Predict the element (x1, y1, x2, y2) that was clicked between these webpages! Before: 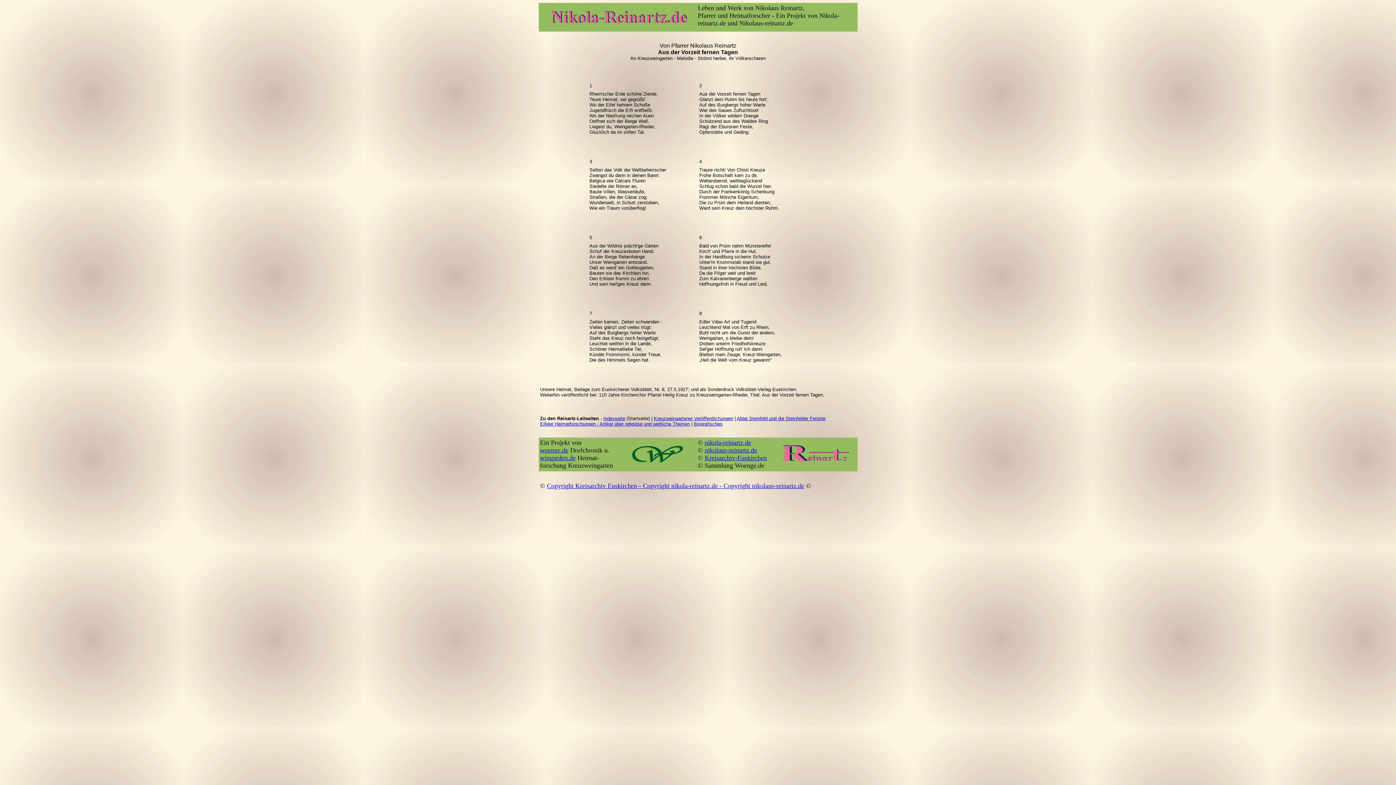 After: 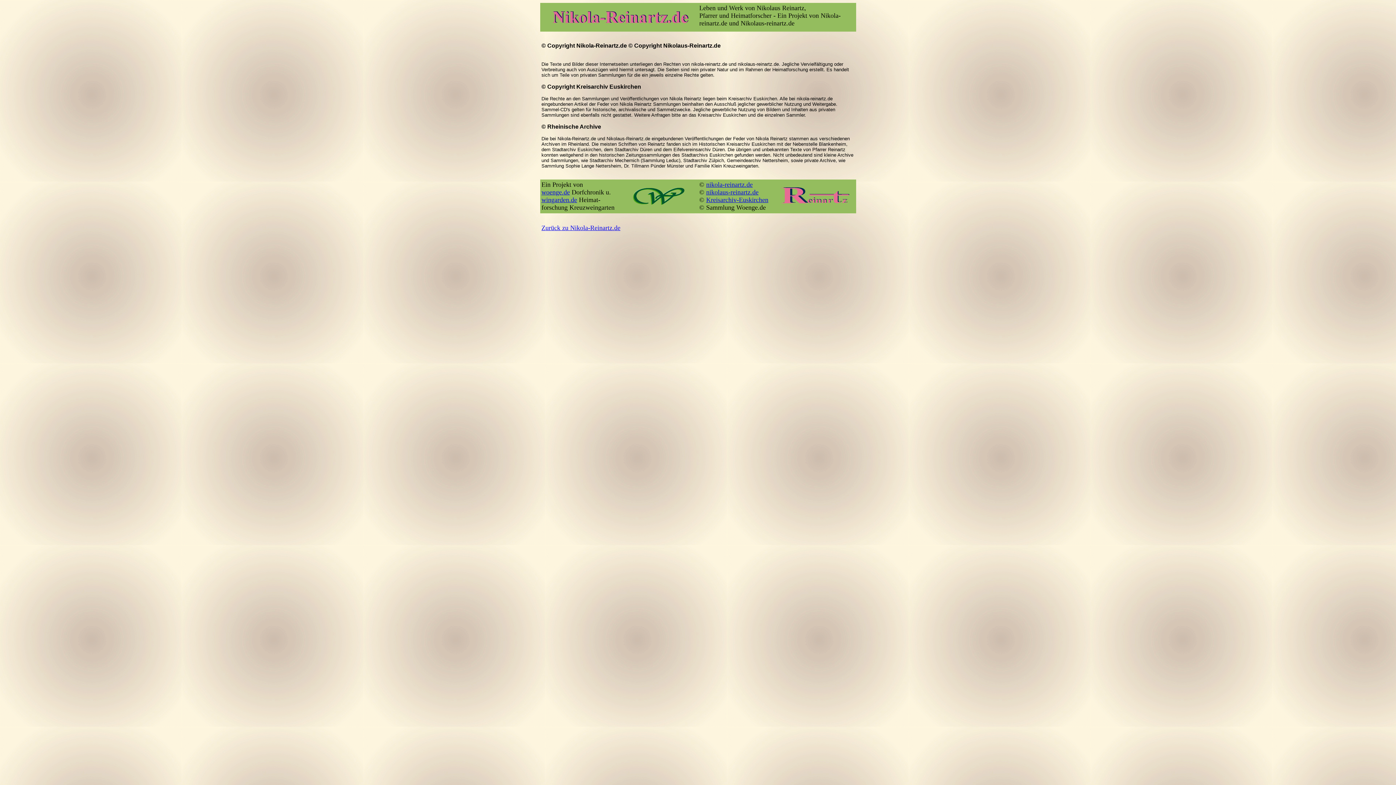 Action: bbox: (704, 447, 757, 453) label: nikolaus-reinartz.de